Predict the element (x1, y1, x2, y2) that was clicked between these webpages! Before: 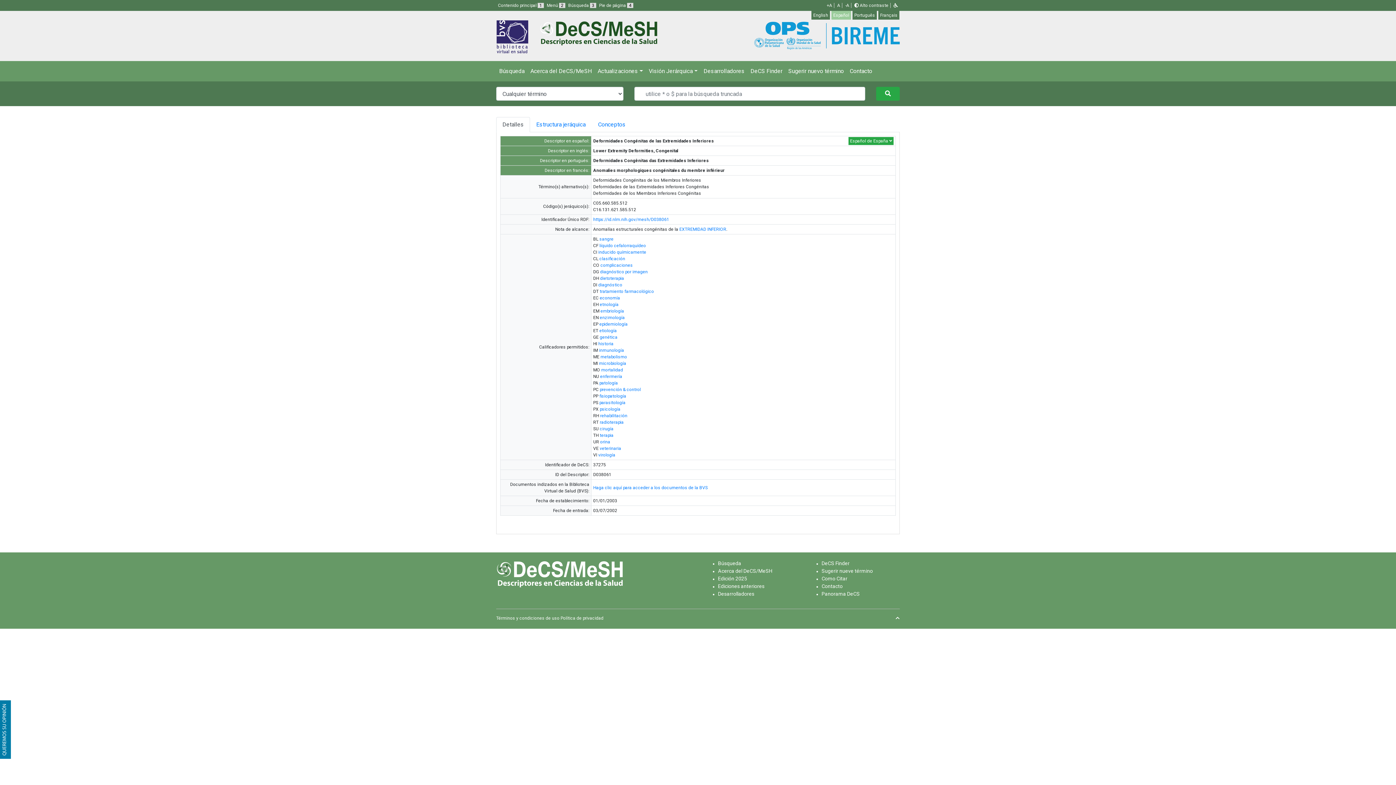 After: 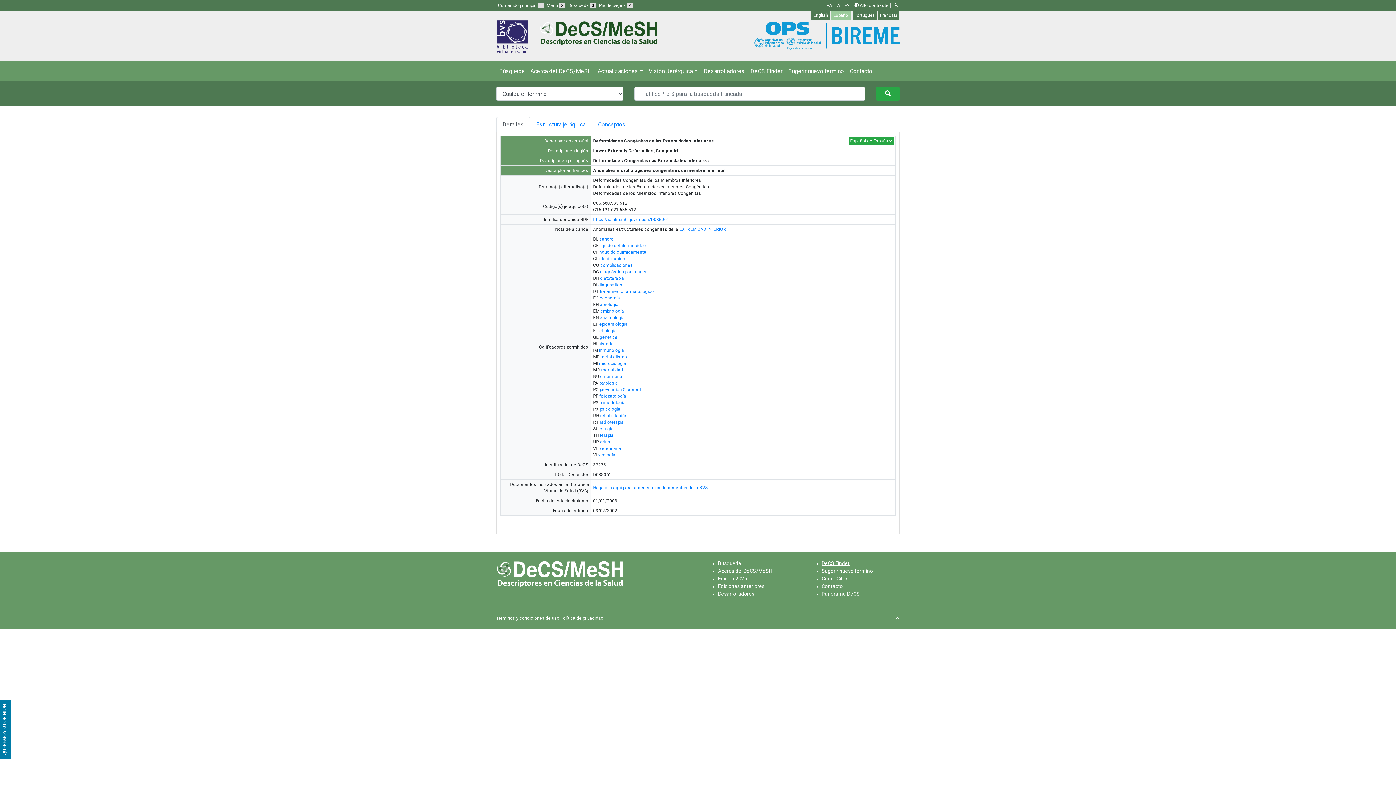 Action: label: DeCS Finder bbox: (821, 560, 849, 566)